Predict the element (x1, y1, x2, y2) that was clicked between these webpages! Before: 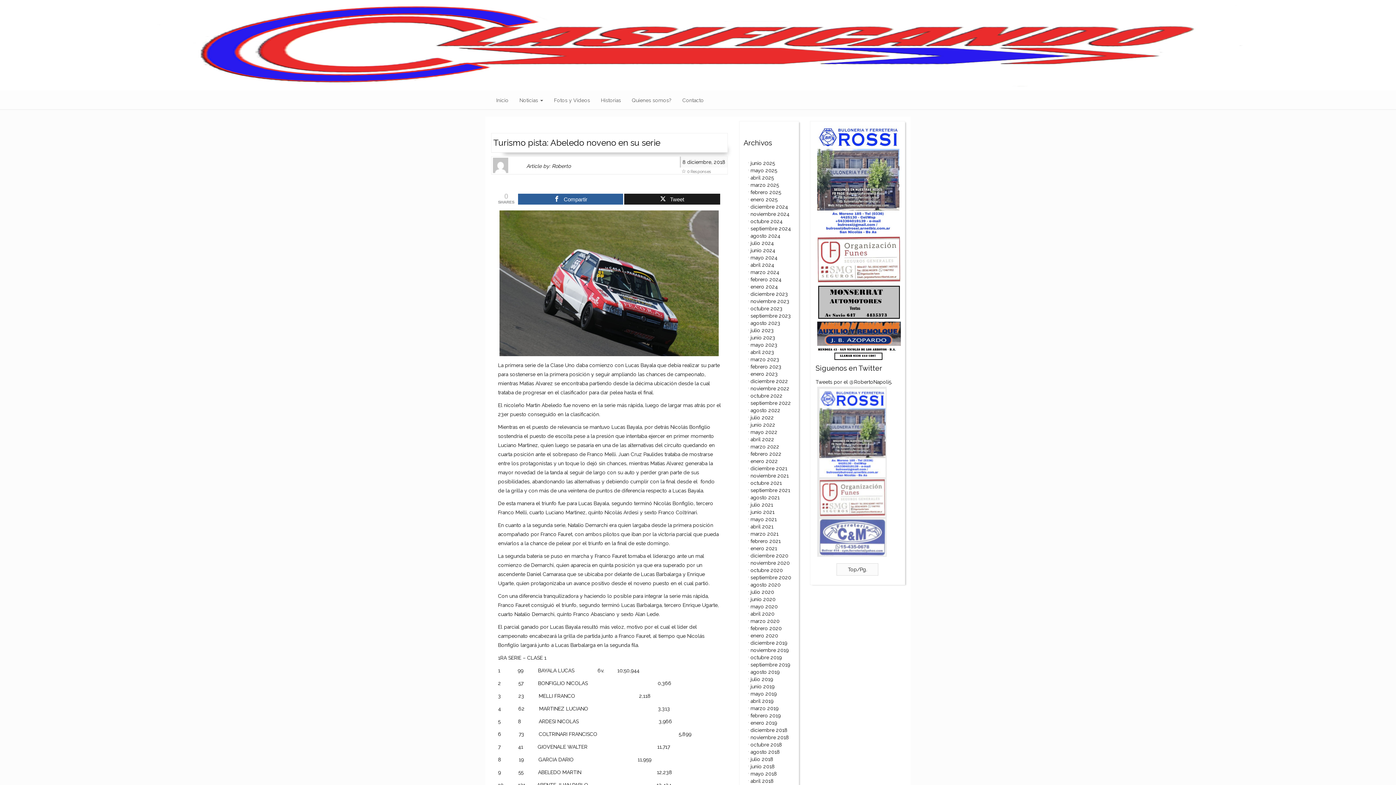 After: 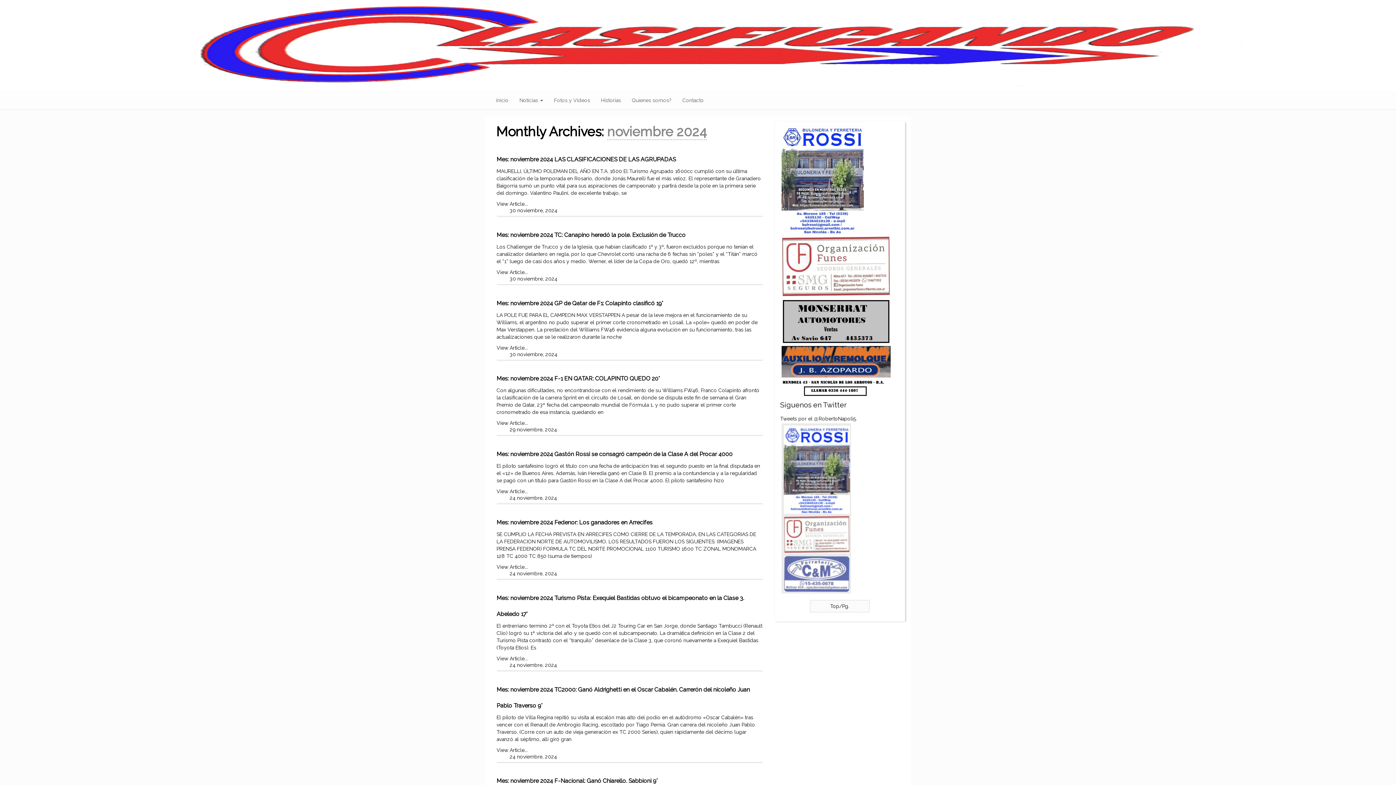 Action: bbox: (750, 211, 789, 217) label: noviembre 2024